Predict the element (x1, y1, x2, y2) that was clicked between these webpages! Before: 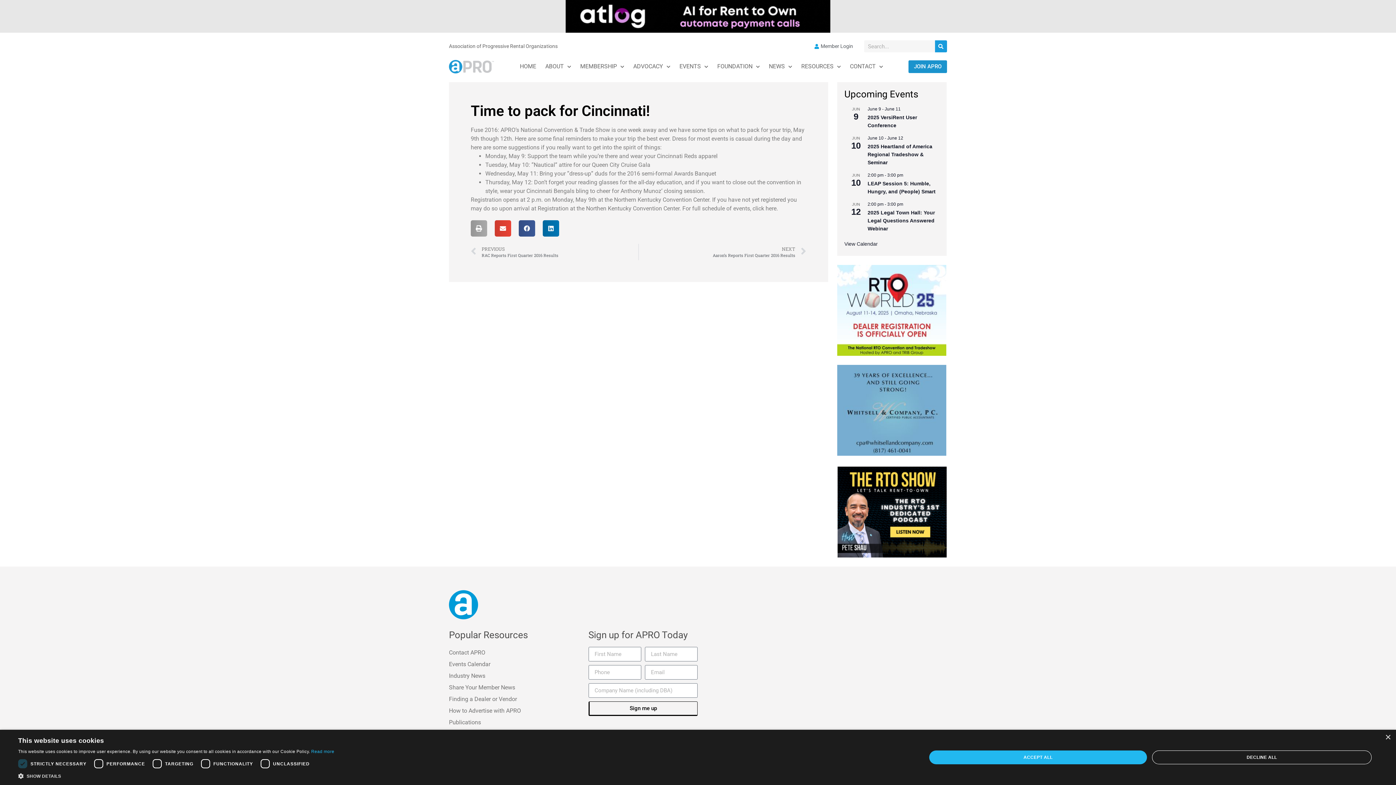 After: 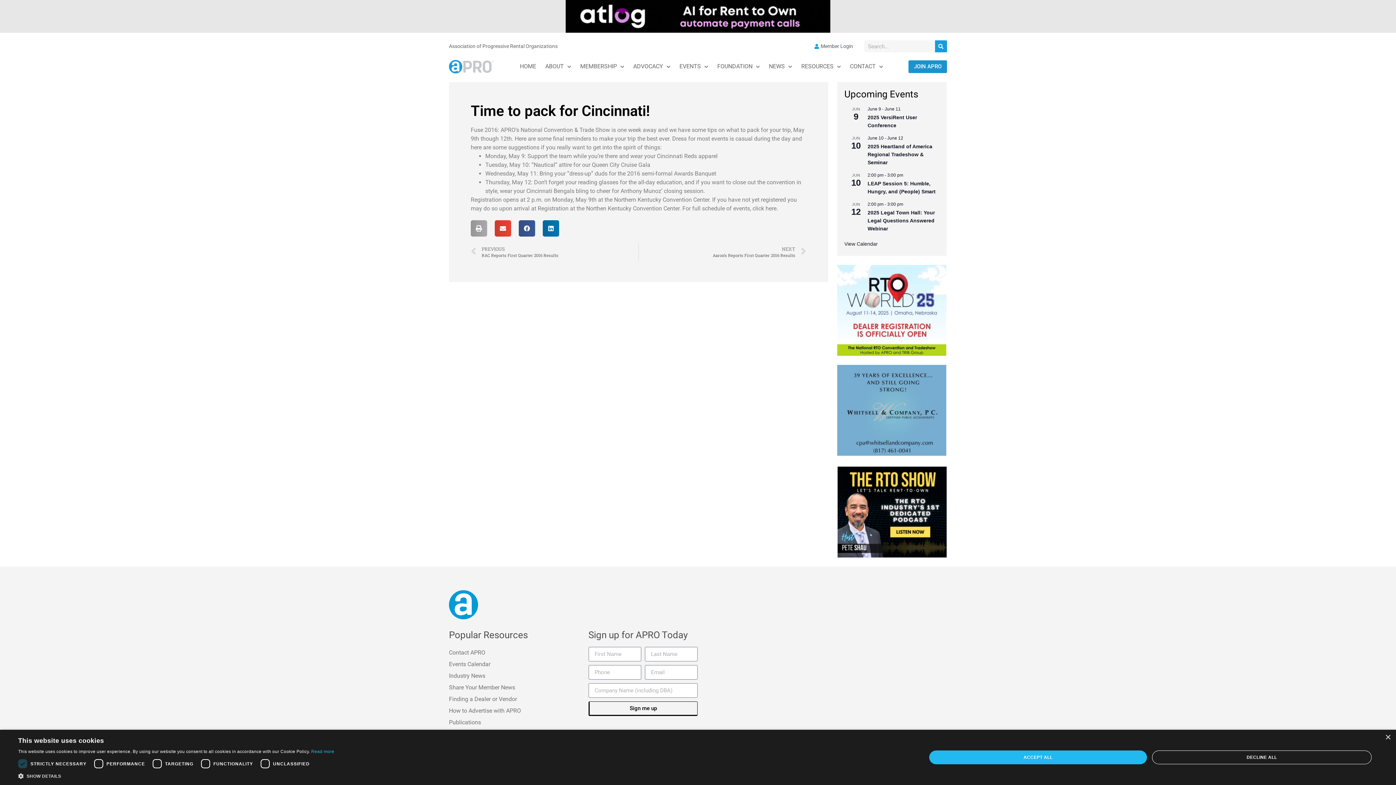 Action: bbox: (837, 306, 946, 313) label: RTO World 2025 Website Ad – Attendee Registration